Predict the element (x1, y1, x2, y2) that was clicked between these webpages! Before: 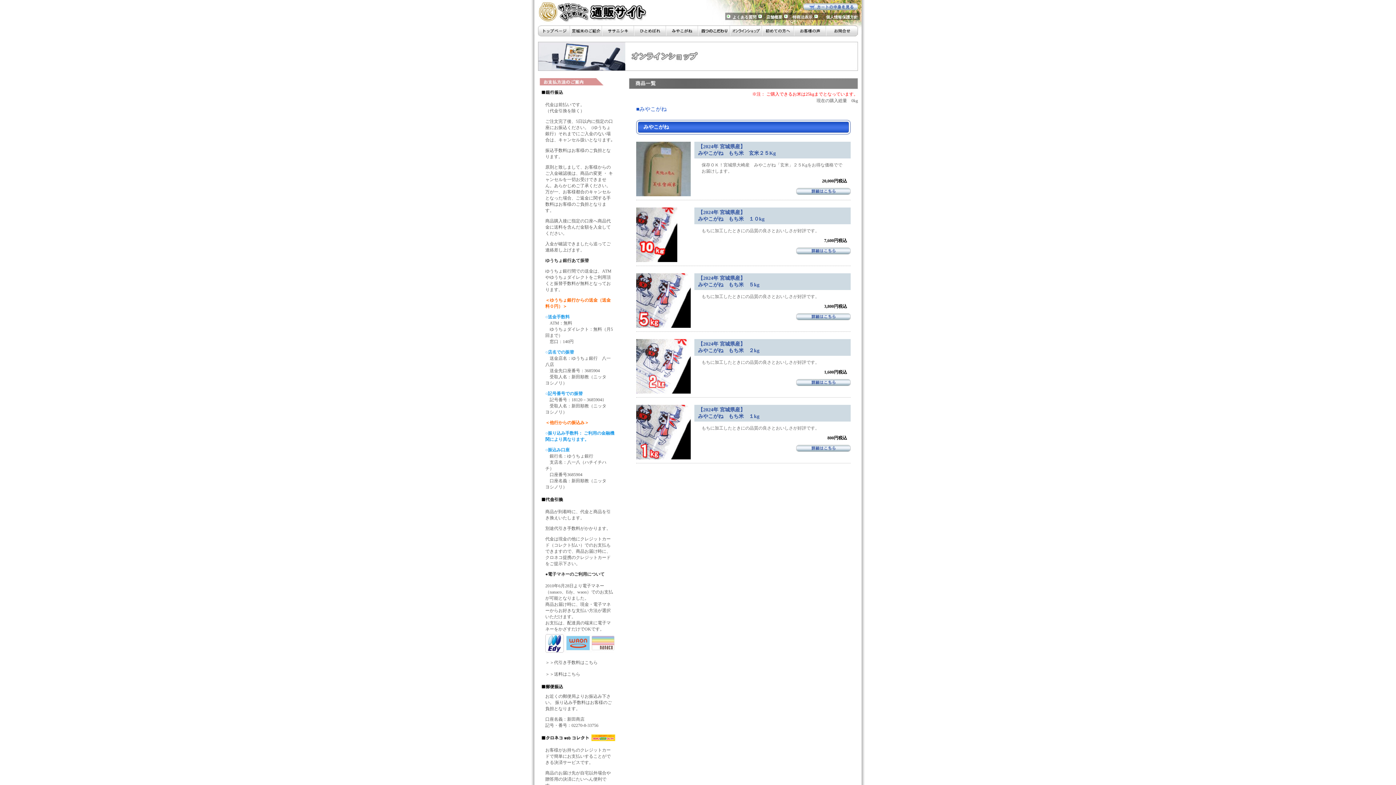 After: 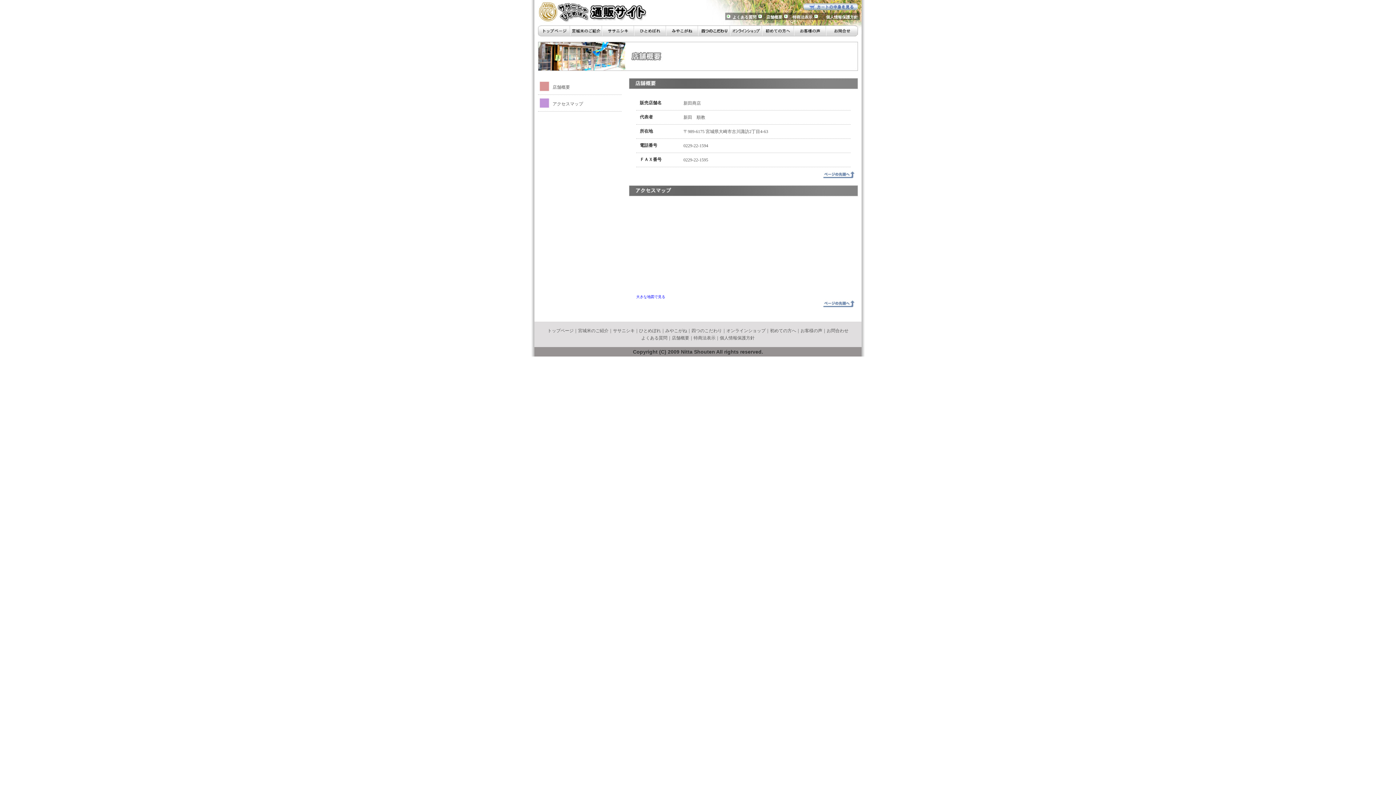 Action: label: 店舗概要 bbox: (766, 14, 782, 19)